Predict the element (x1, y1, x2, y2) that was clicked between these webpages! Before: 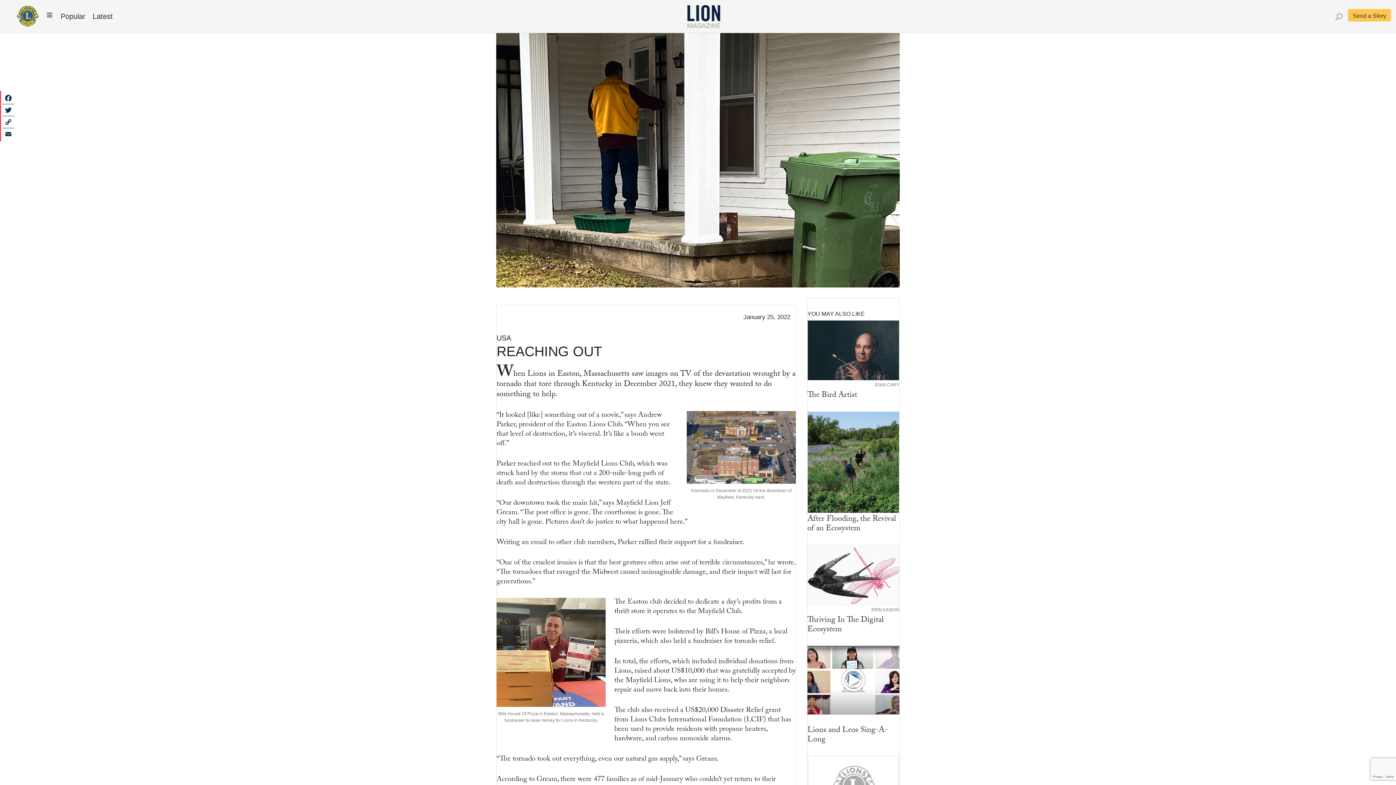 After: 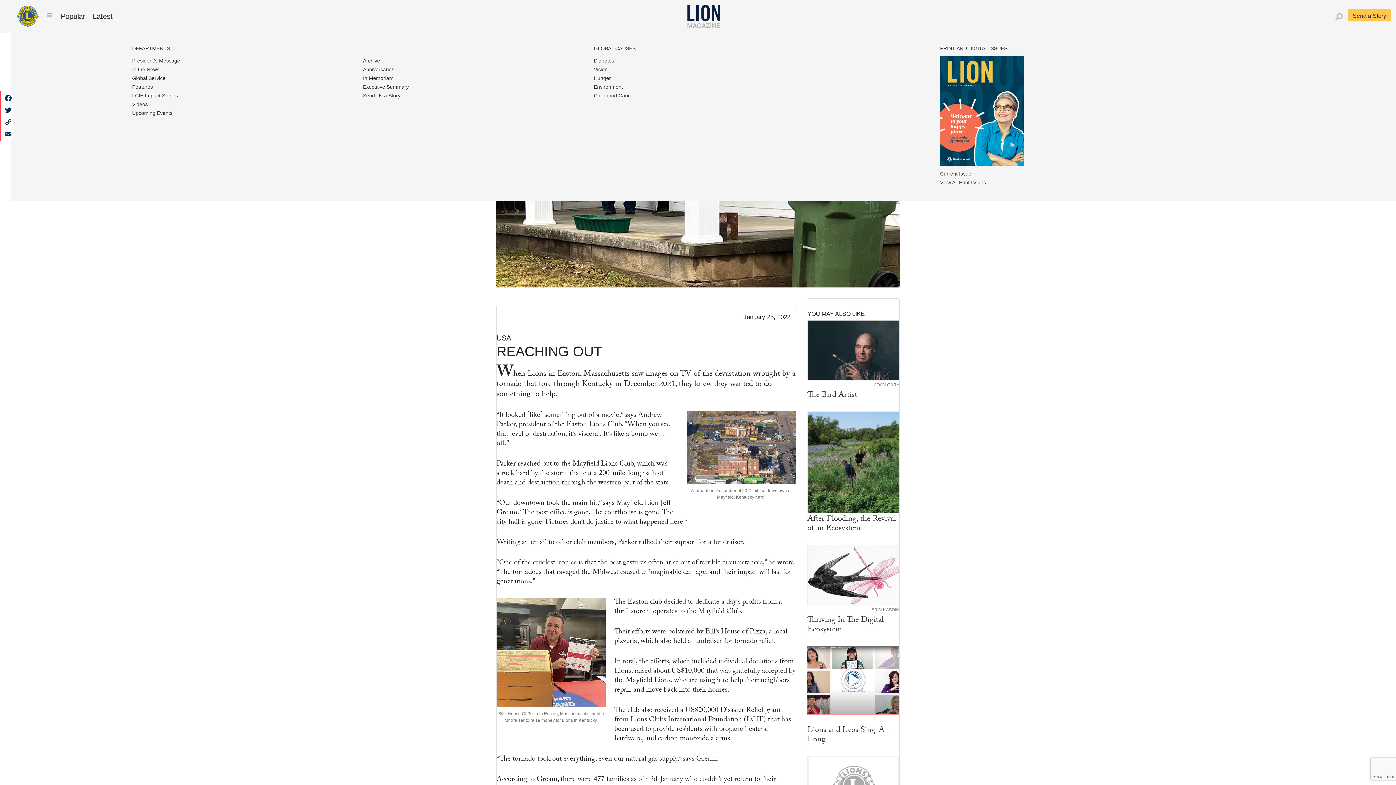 Action: label: Menu bbox: (42, -1, 57, 31)